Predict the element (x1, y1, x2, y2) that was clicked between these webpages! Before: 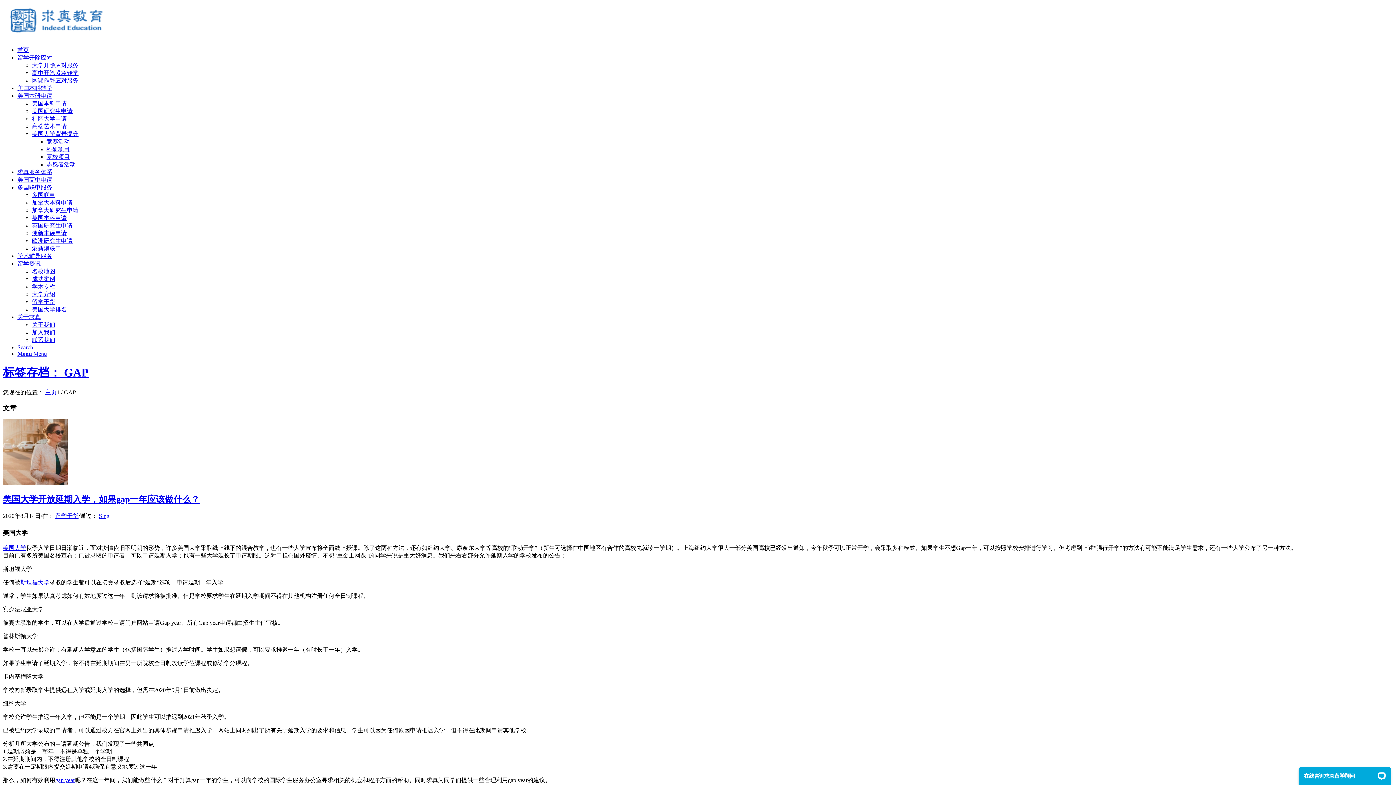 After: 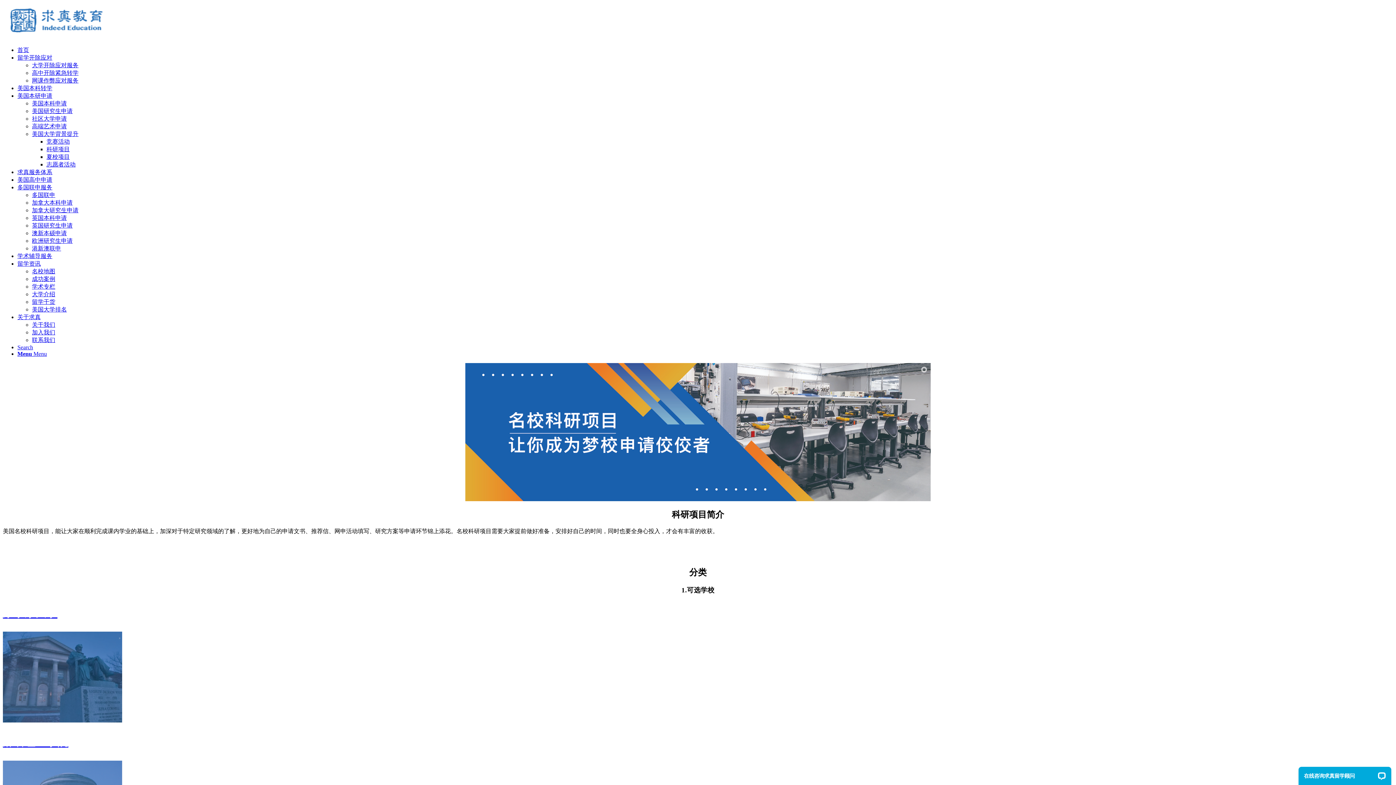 Action: label: 科研项目 bbox: (46, 146, 69, 152)